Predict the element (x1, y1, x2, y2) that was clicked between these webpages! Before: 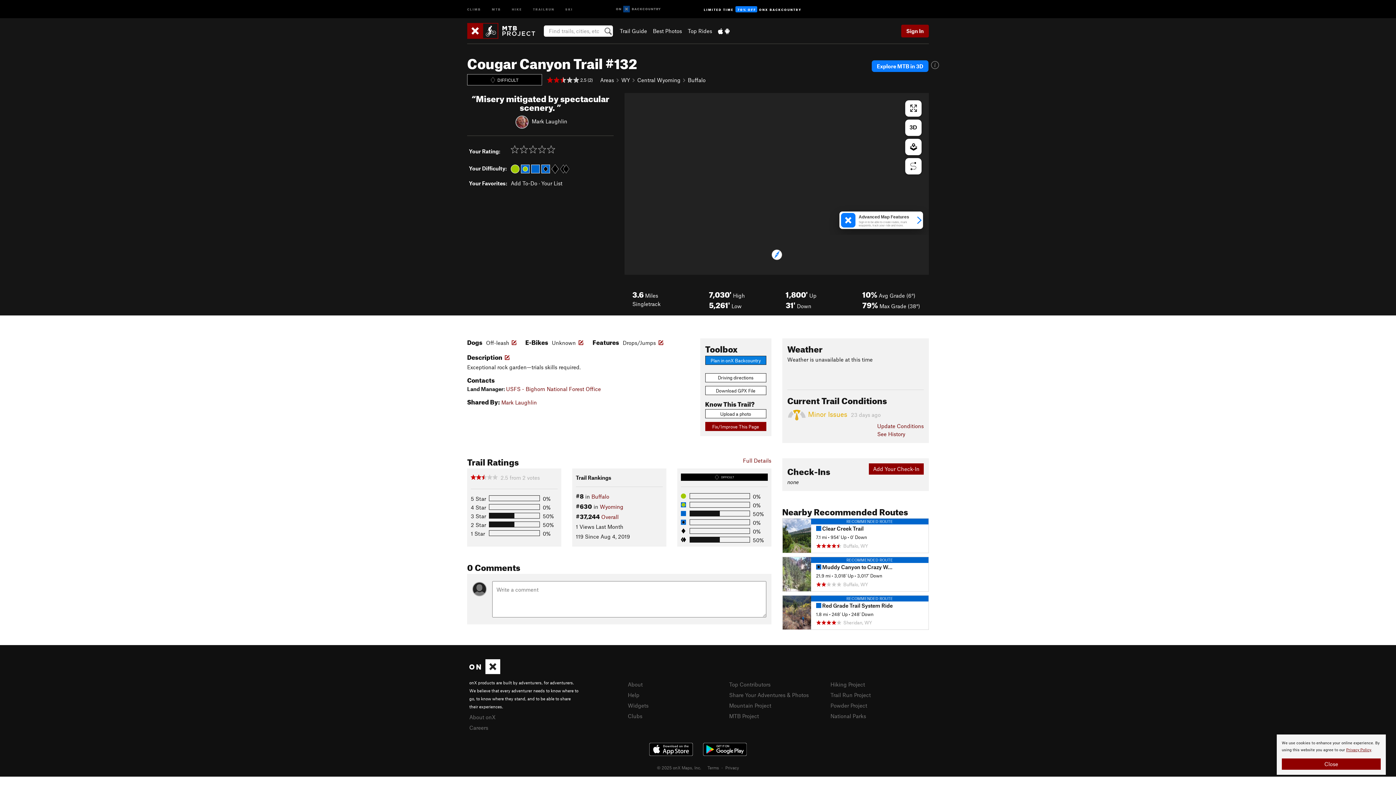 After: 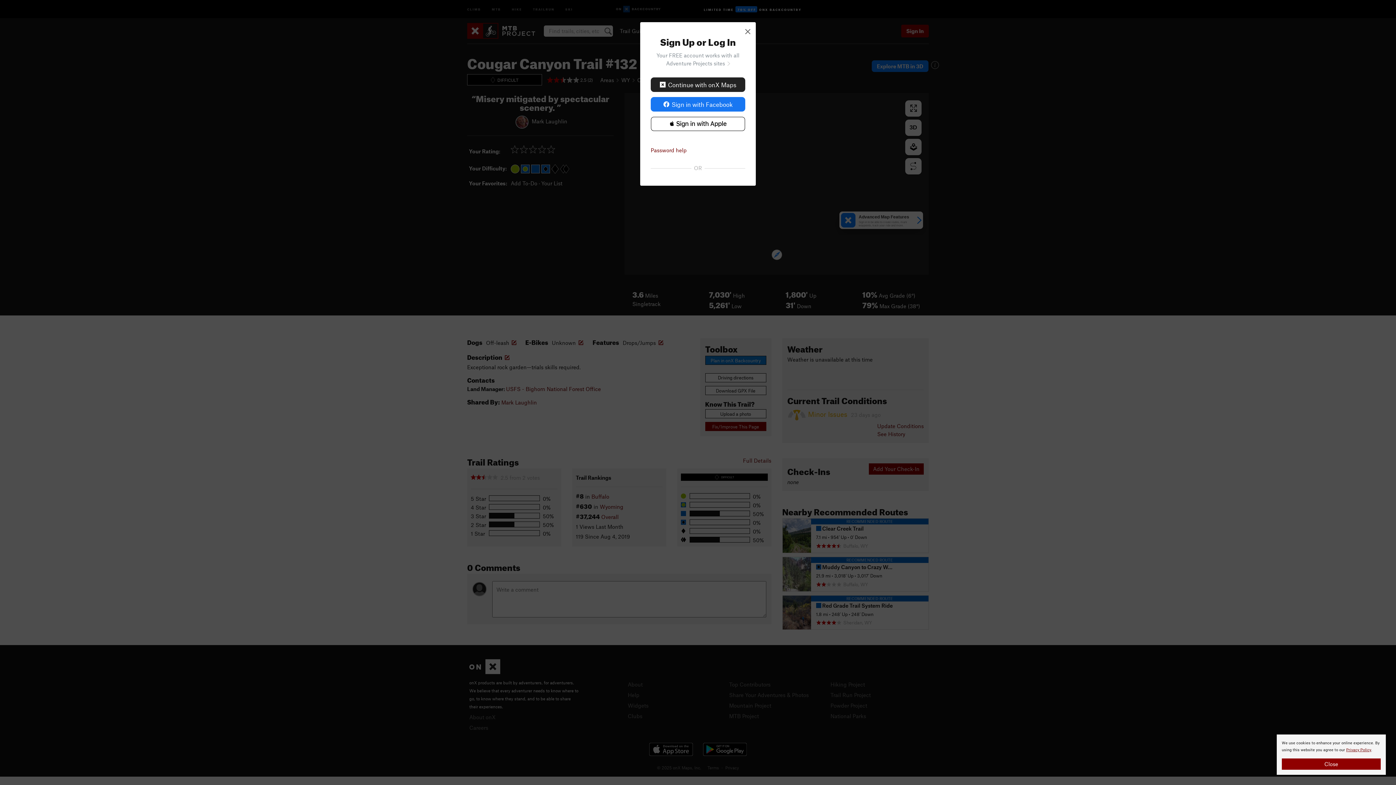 Action: bbox: (705, 386, 766, 395) label: Download GPX File